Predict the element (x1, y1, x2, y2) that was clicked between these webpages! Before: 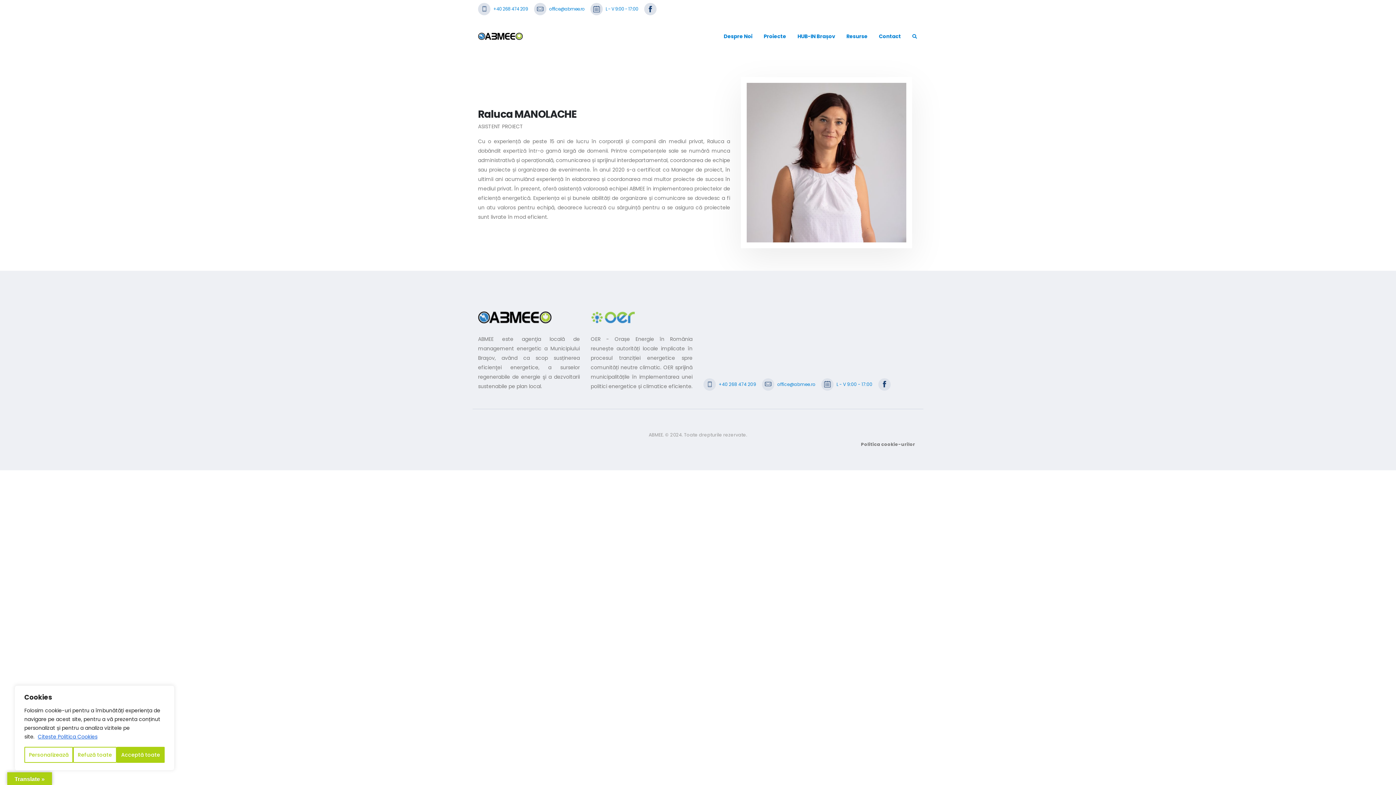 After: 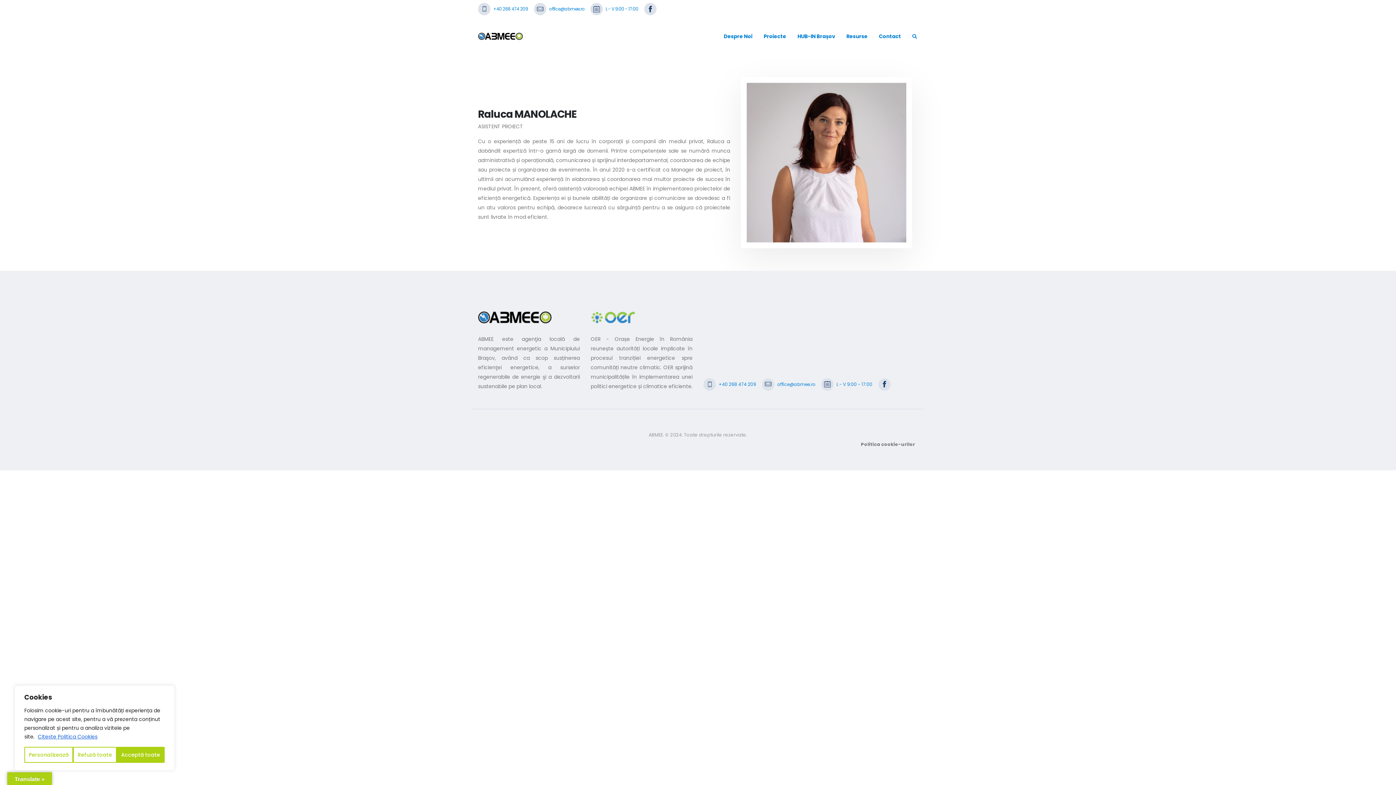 Action: label: Citește Politica Cookies bbox: (37, 733, 97, 741)